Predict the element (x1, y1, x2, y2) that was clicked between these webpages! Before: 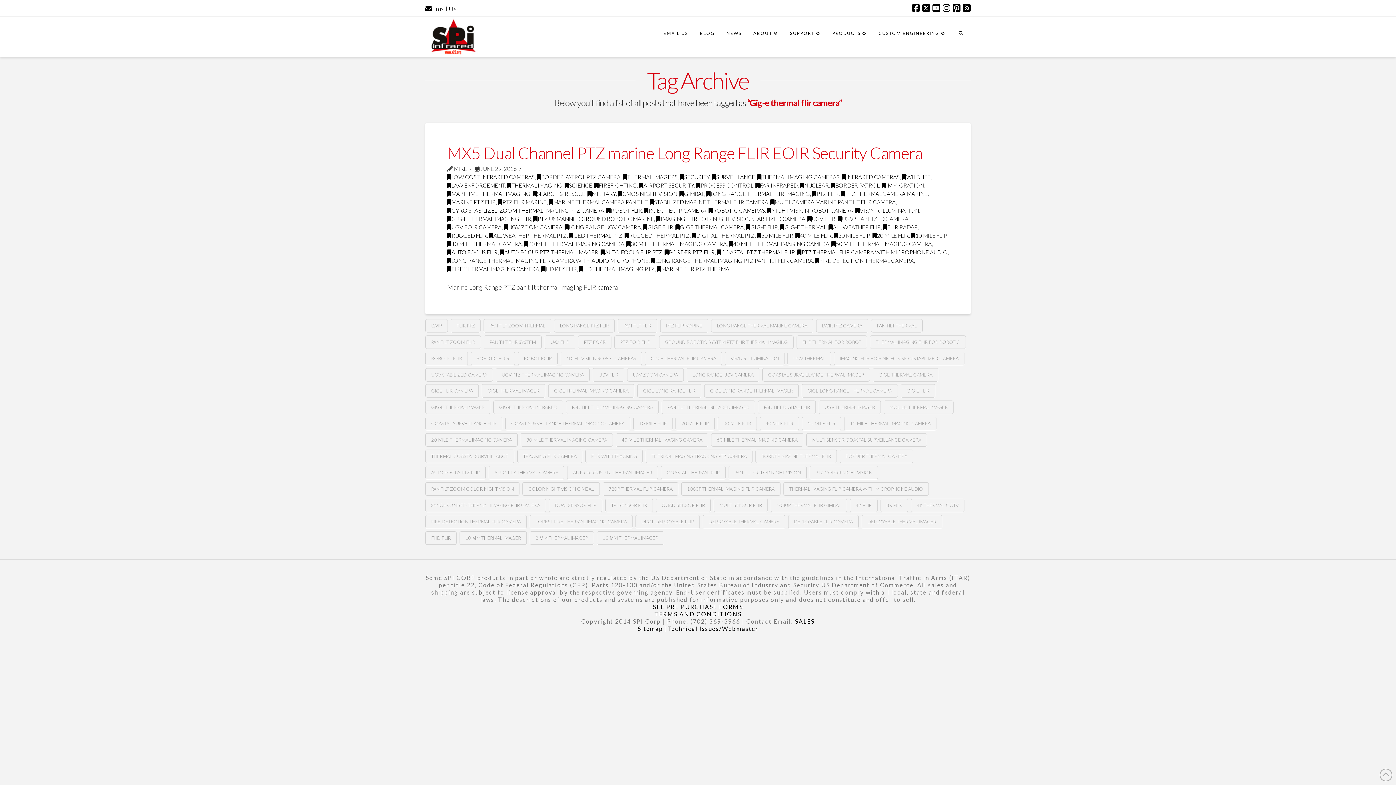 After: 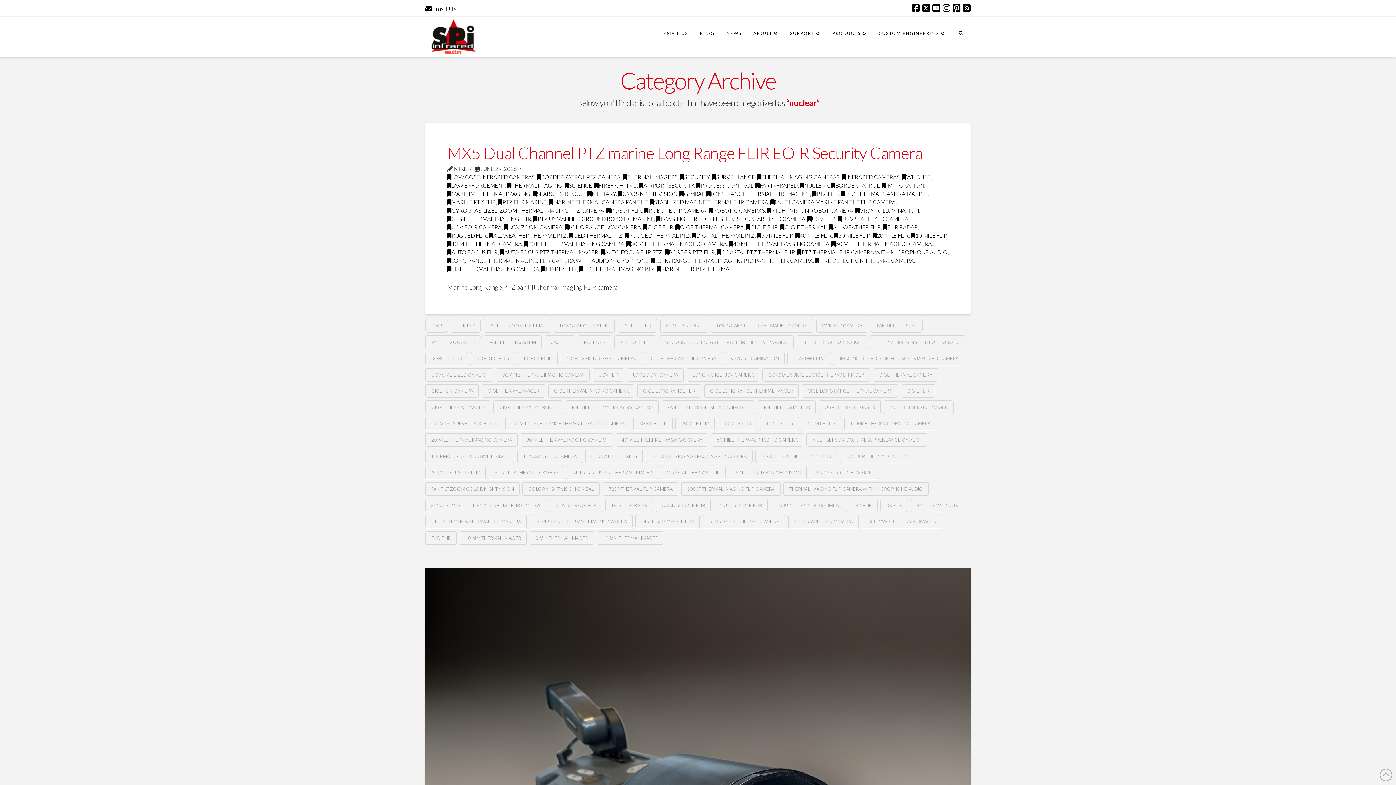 Action: bbox: (800, 182, 829, 188) label: NUCLEAR